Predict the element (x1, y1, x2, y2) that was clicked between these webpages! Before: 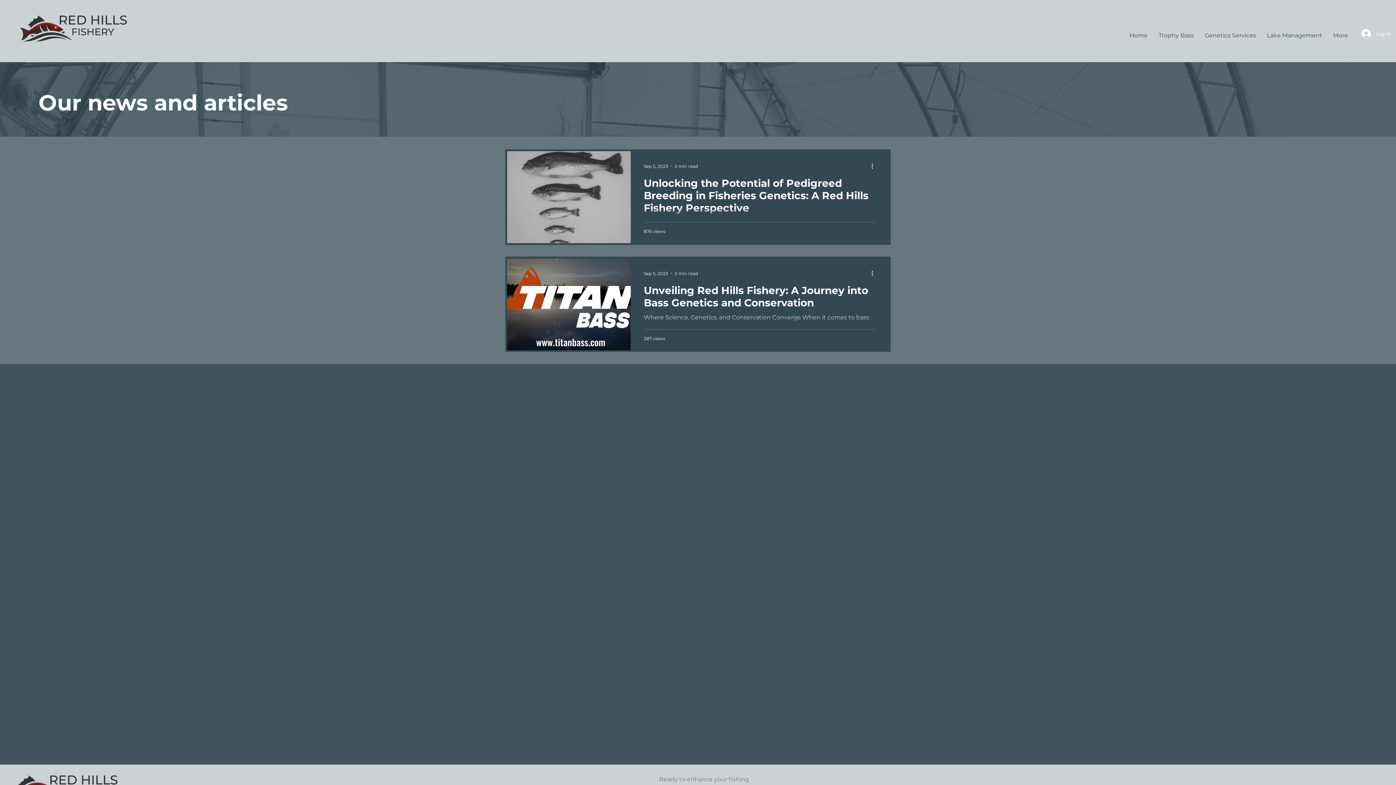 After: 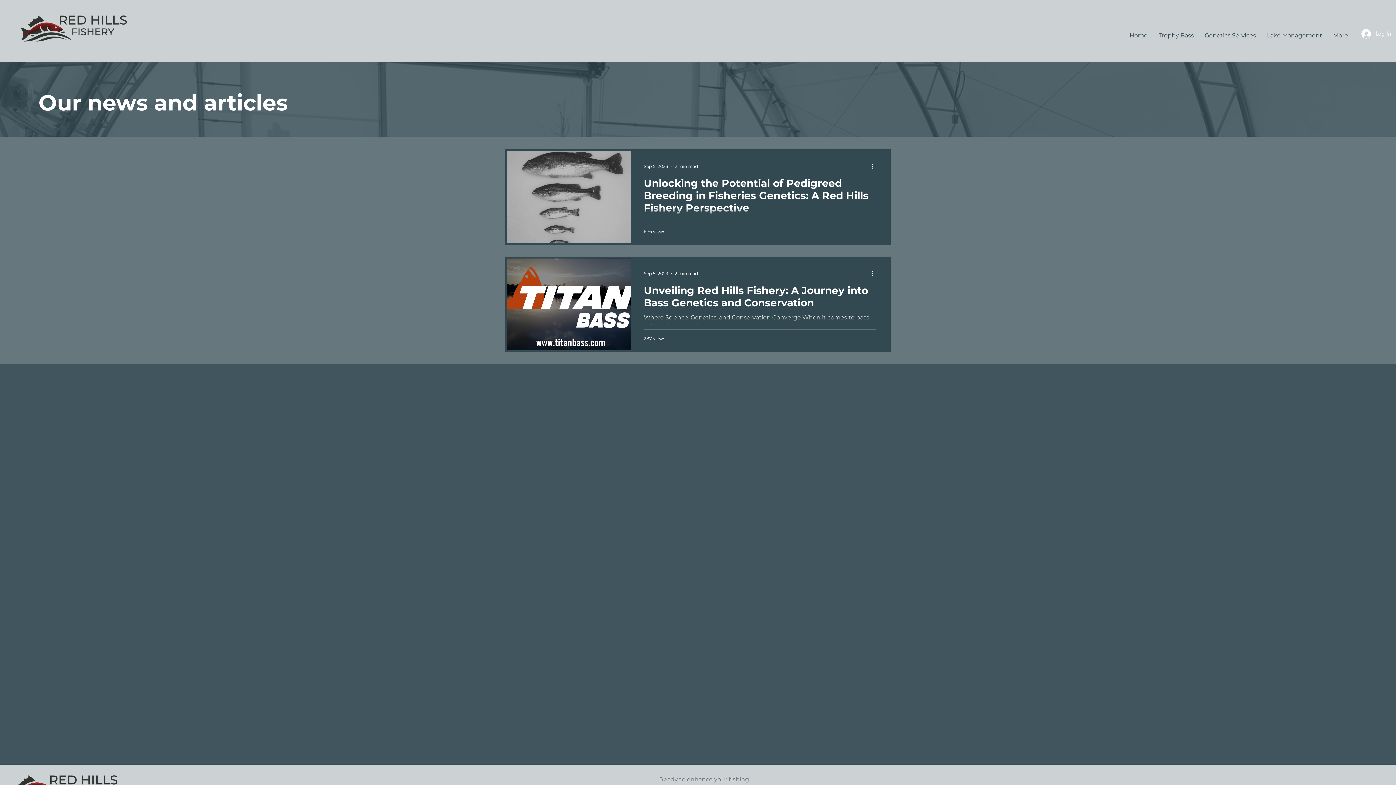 Action: bbox: (870, 269, 879, 277) label: More actions